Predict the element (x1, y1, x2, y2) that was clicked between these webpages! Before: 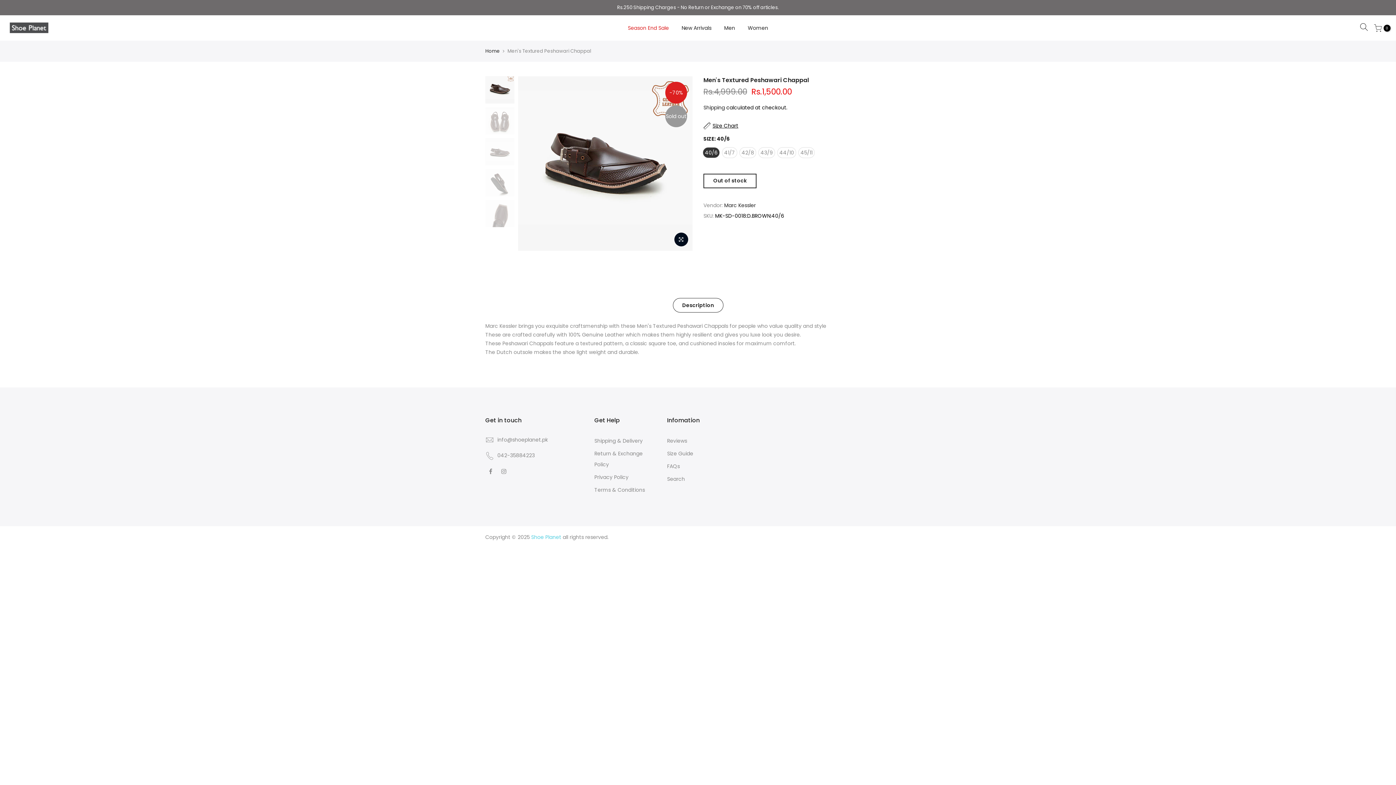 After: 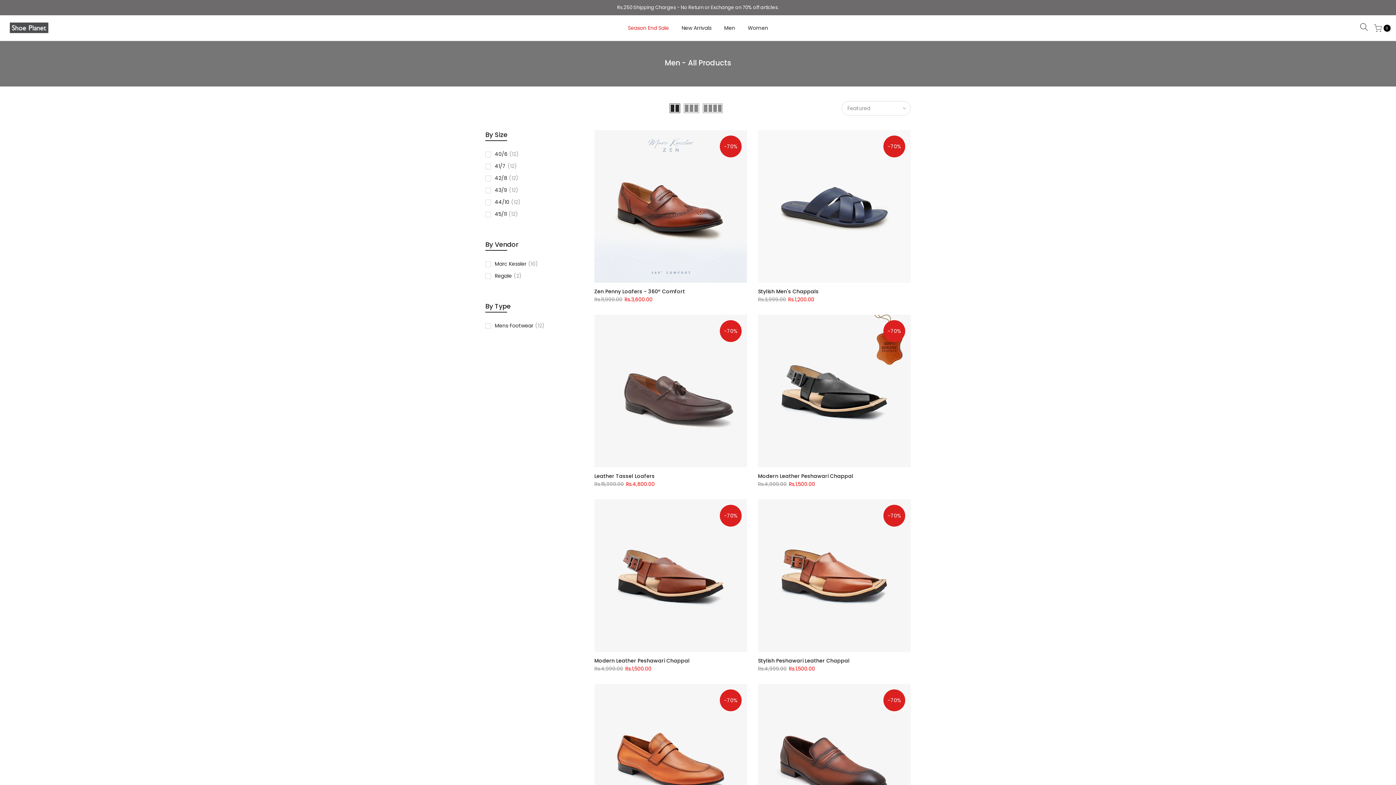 Action: label: Men bbox: (718, 15, 741, 40)